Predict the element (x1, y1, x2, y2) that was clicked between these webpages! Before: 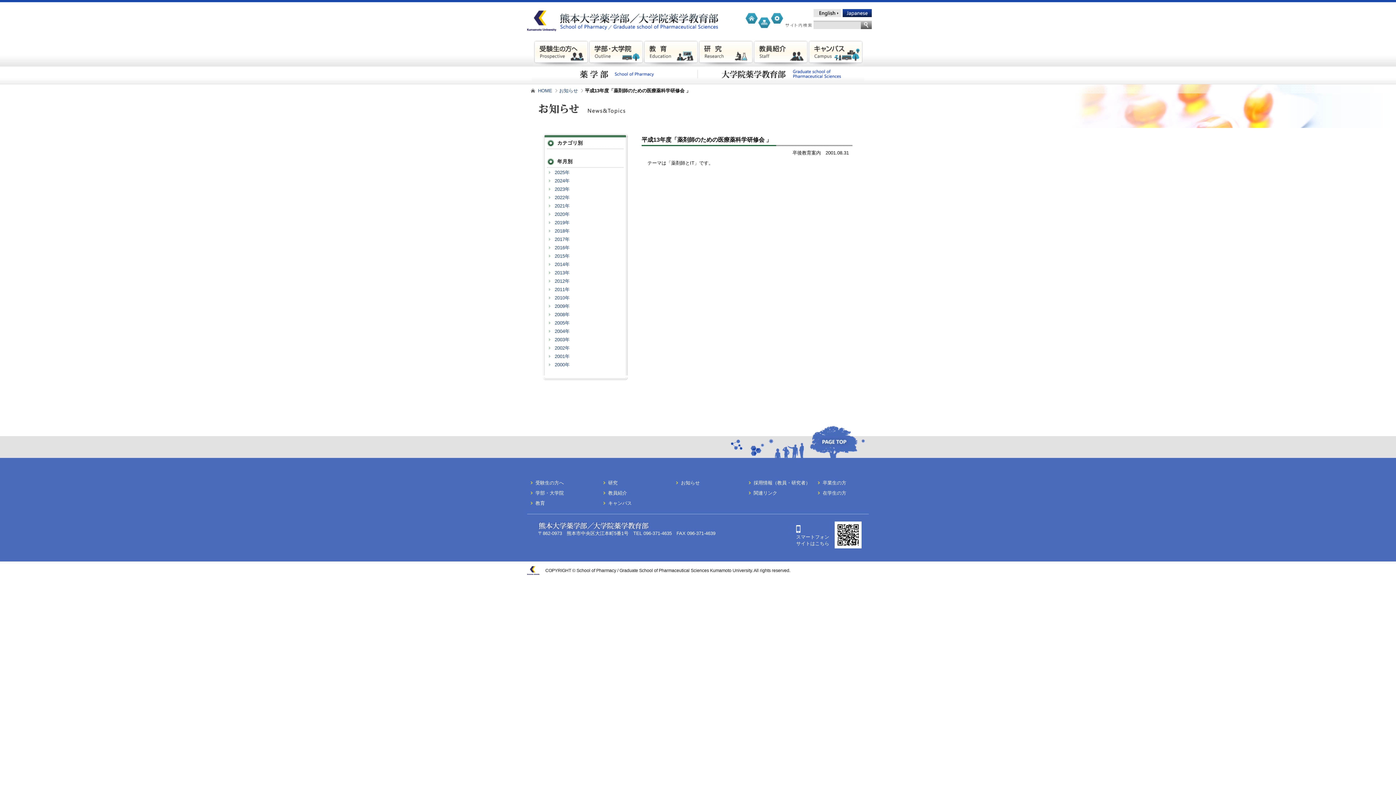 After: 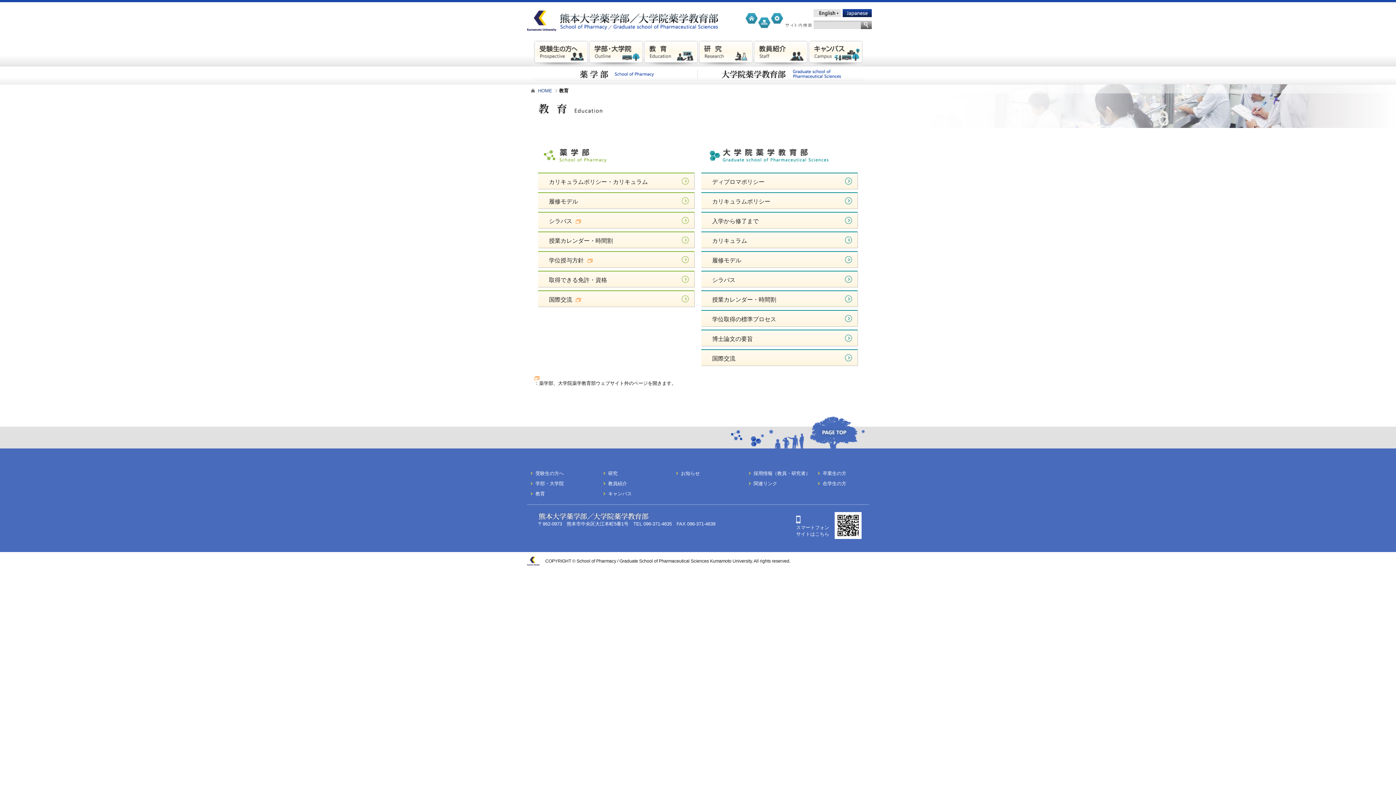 Action: bbox: (643, 40, 698, 55)